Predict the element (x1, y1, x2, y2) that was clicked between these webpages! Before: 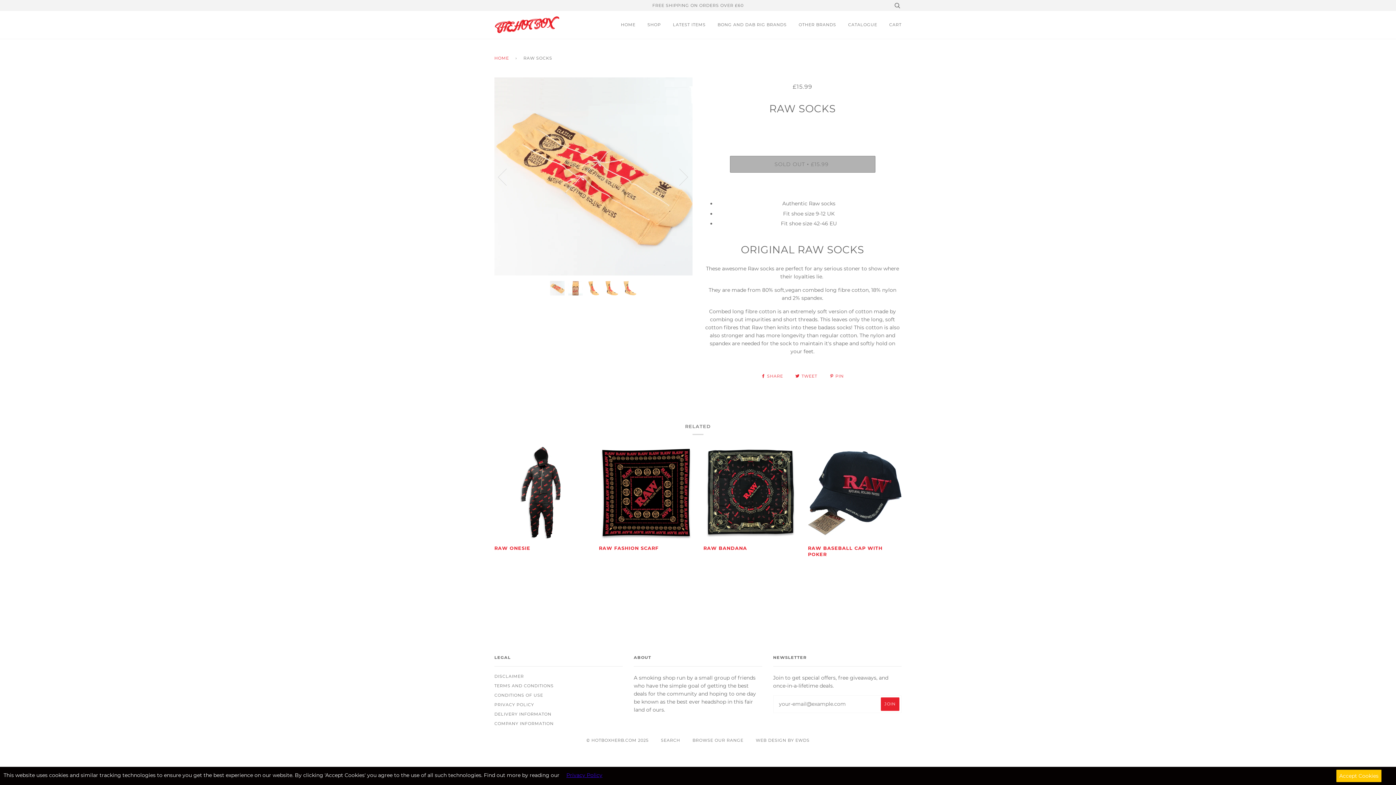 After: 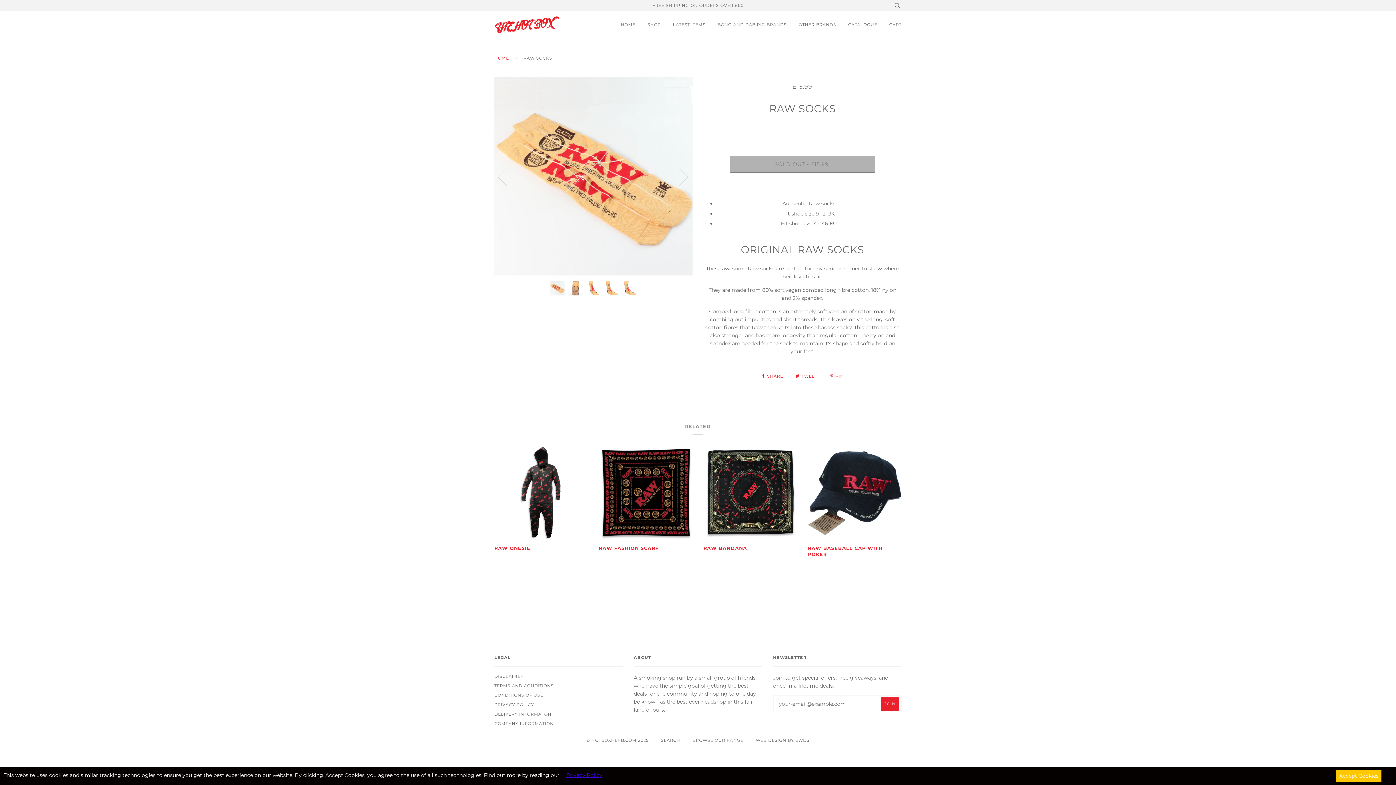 Action: label:  PIN bbox: (829, 373, 844, 379)